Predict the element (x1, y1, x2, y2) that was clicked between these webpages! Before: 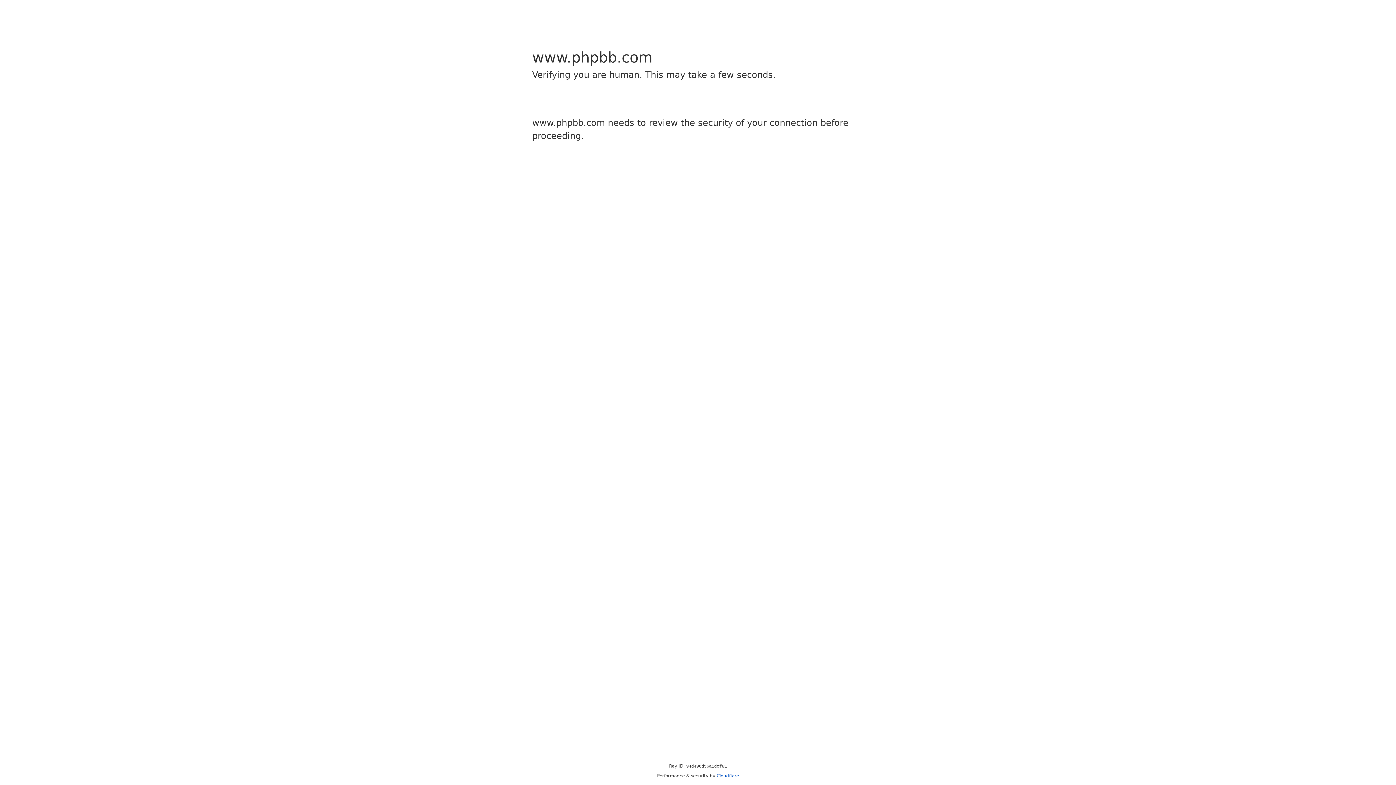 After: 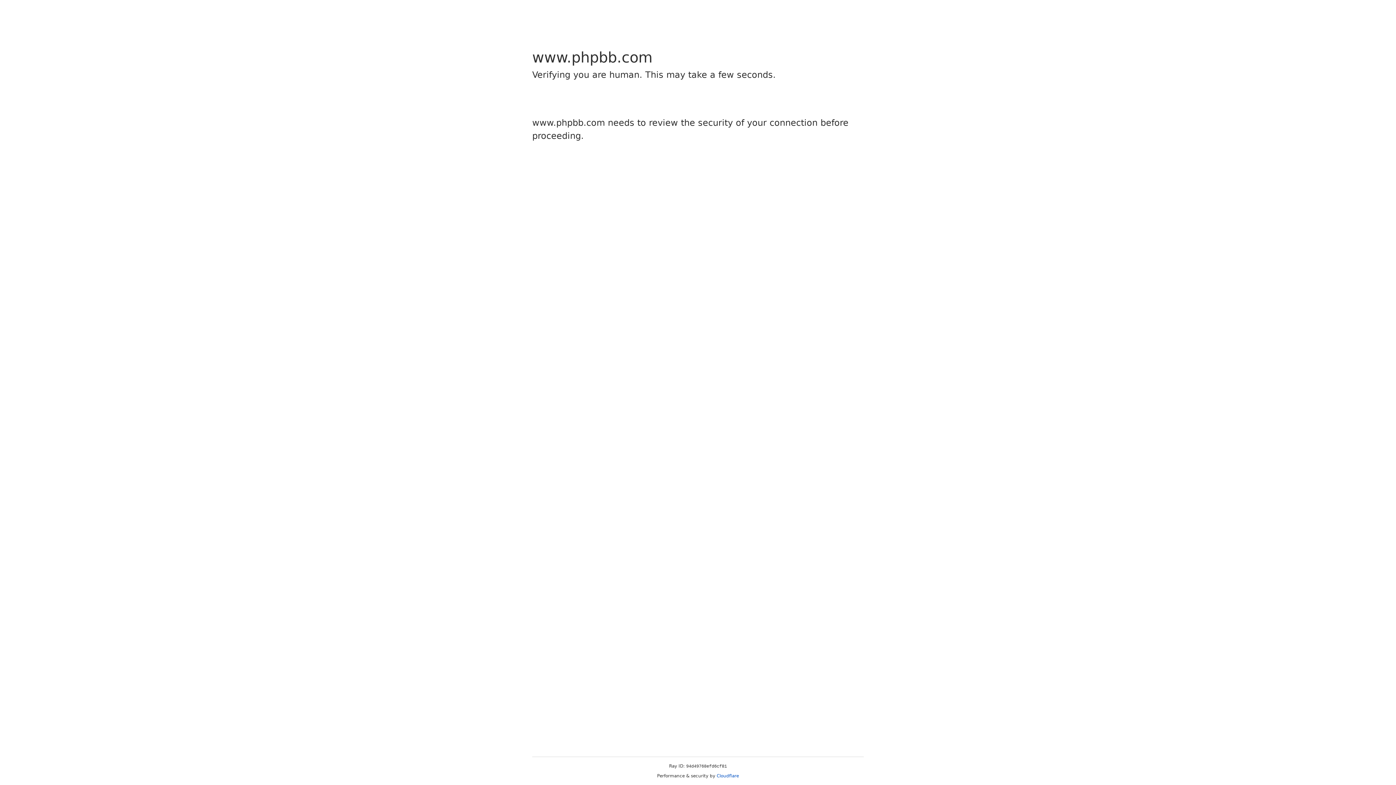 Action: label: Cloudflare bbox: (716, 773, 739, 778)